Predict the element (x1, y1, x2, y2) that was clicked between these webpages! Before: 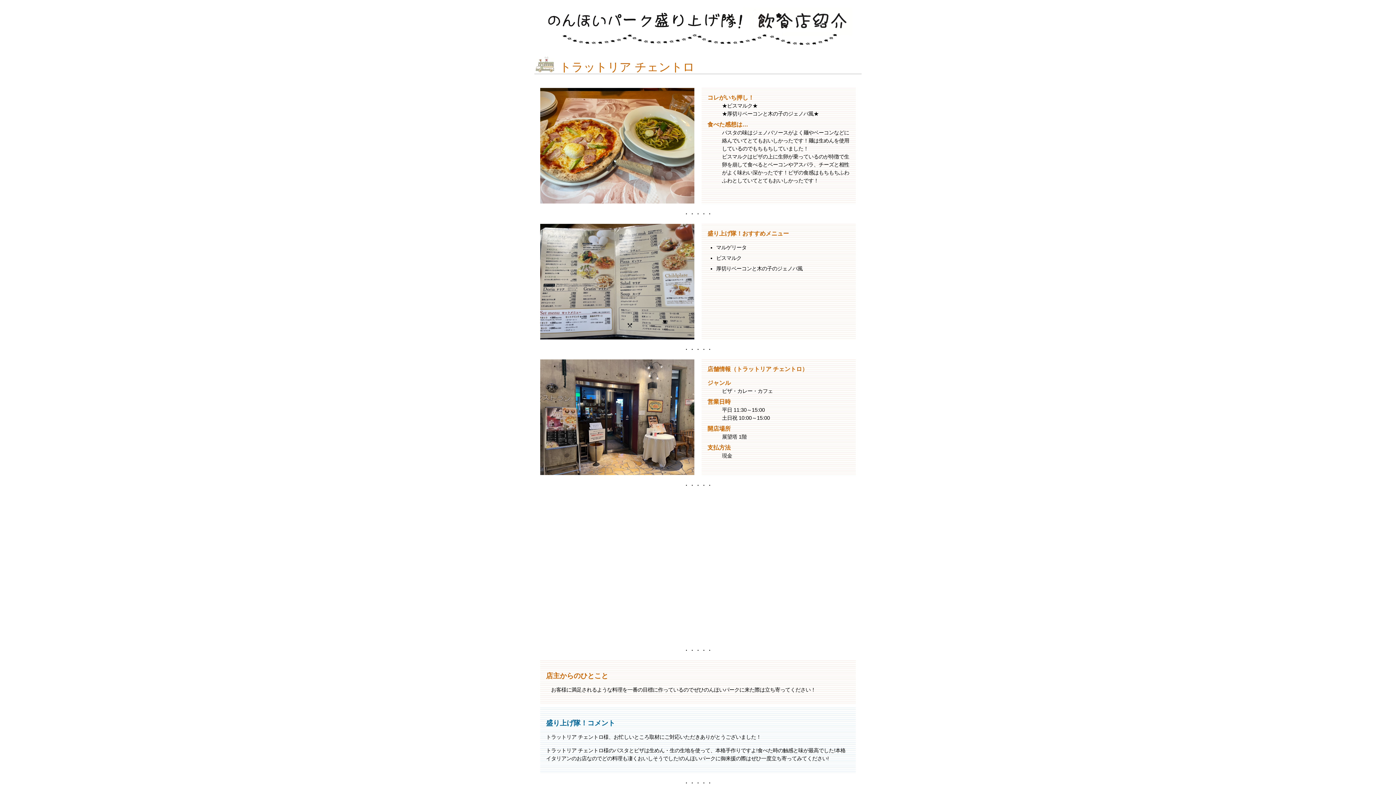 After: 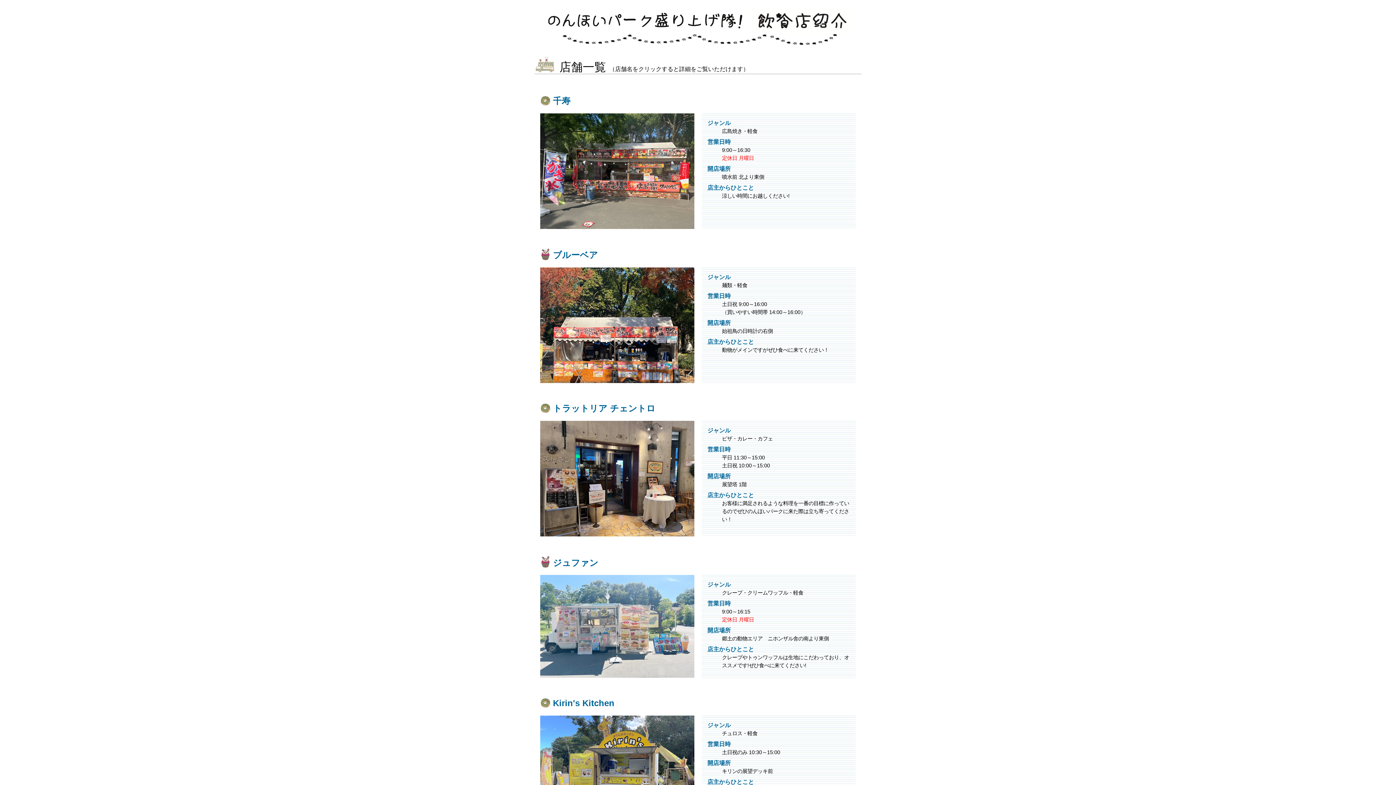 Action: bbox: (543, 40, 852, 46)